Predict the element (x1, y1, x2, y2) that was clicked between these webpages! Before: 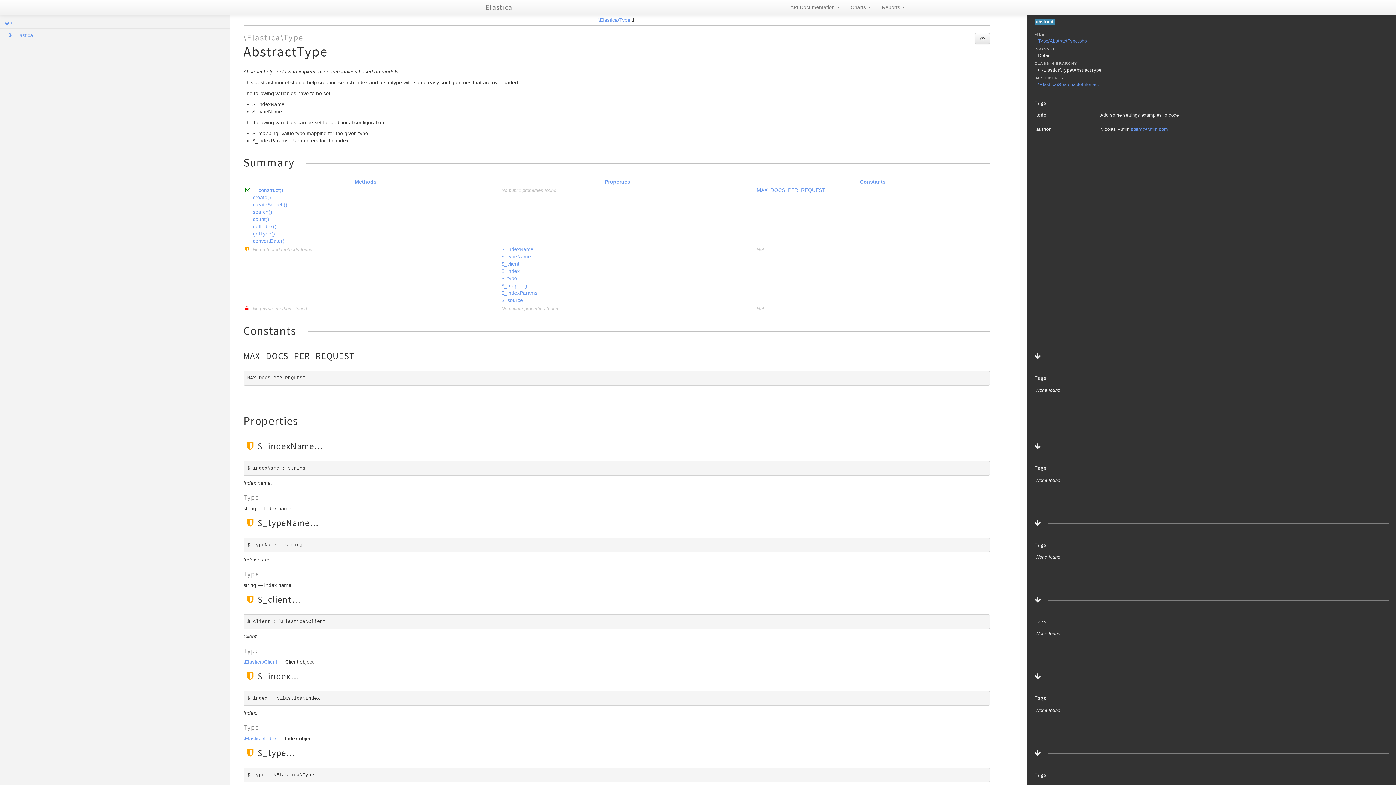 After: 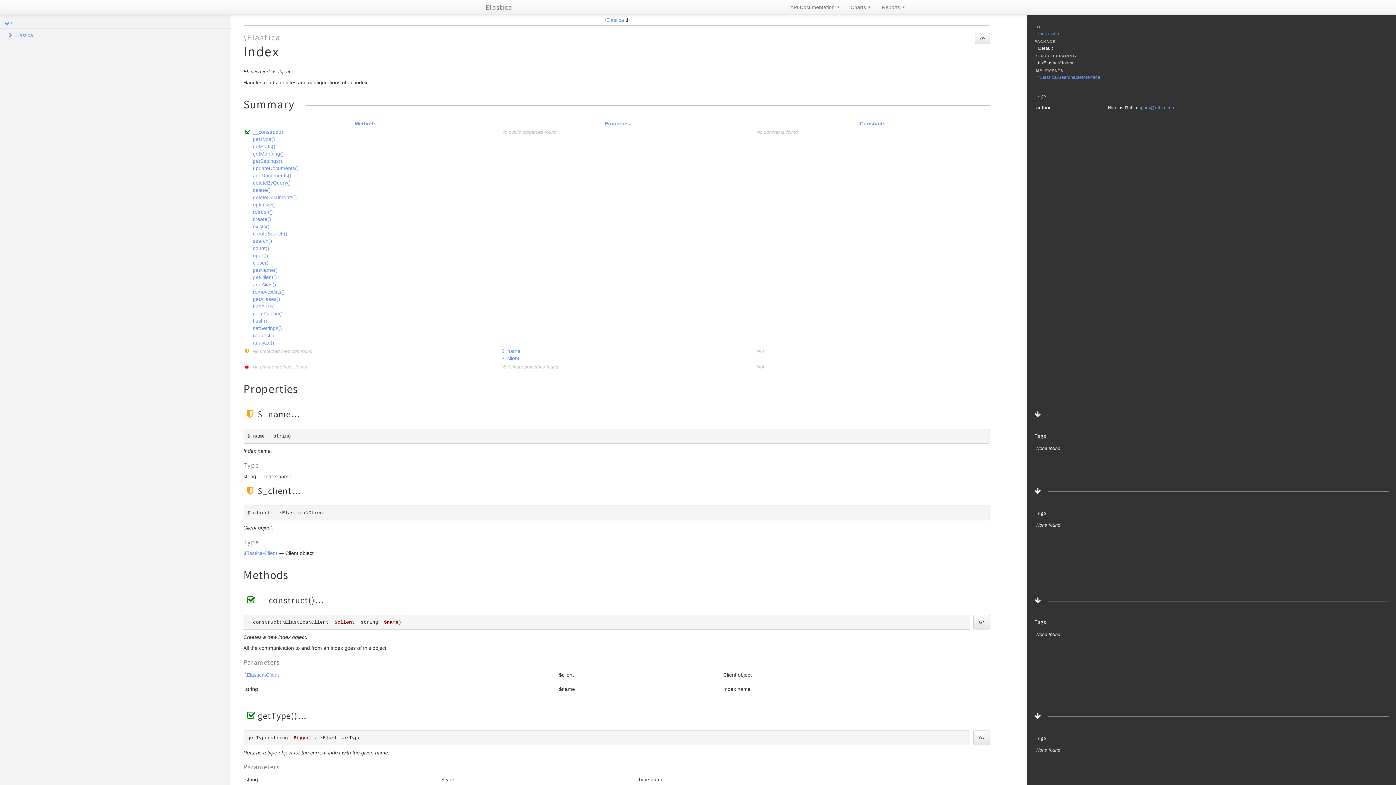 Action: bbox: (243, 736, 276, 741) label: \Elastica\Index